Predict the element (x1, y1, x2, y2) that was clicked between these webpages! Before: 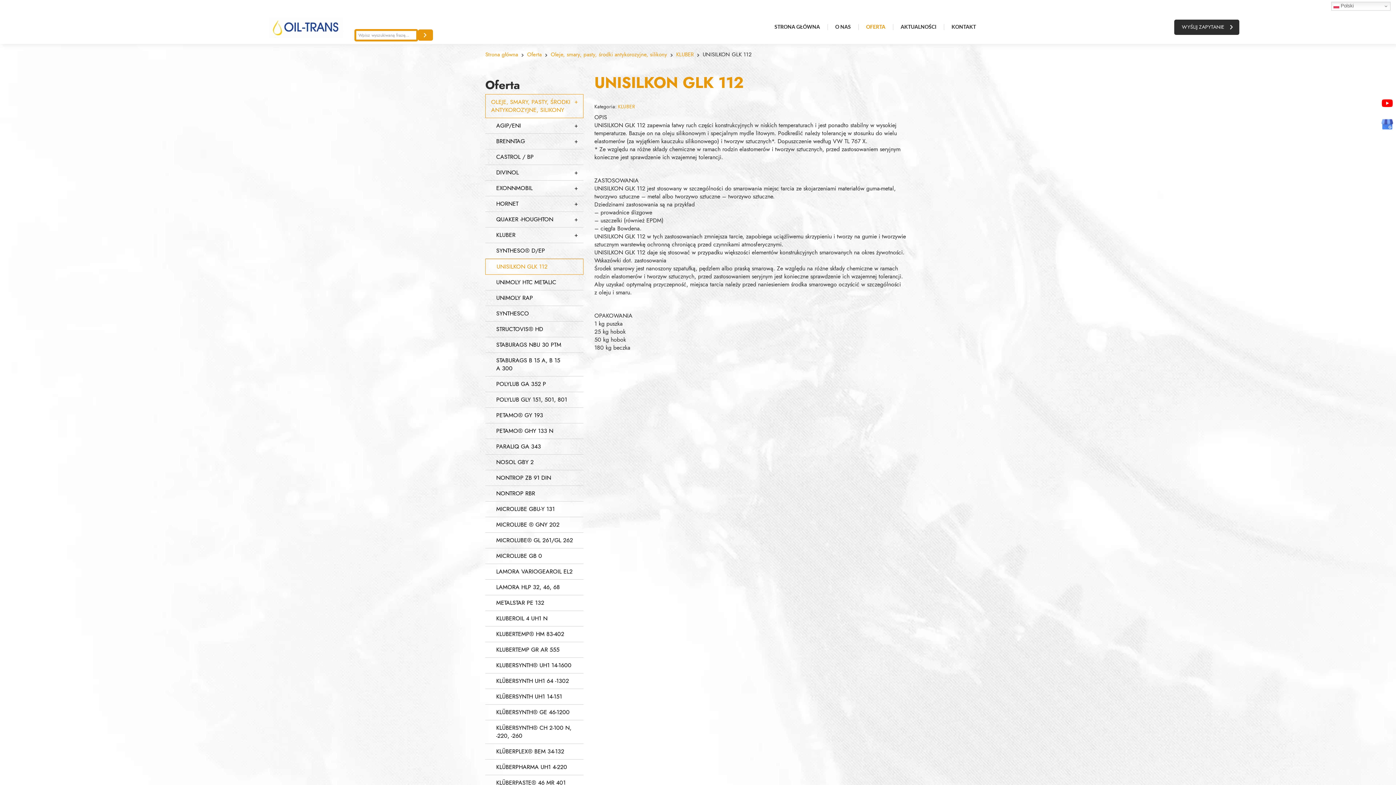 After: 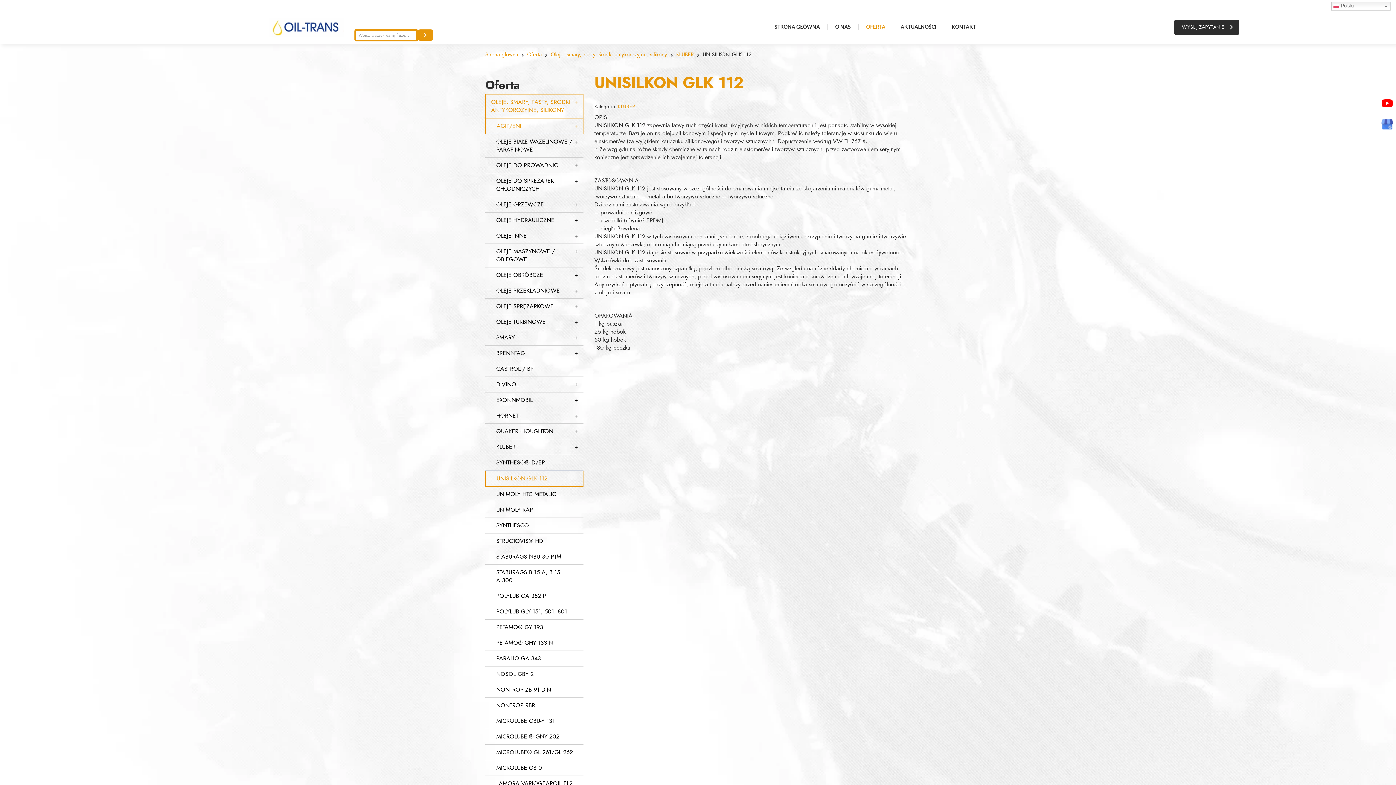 Action: bbox: (563, 118, 583, 133) label: +